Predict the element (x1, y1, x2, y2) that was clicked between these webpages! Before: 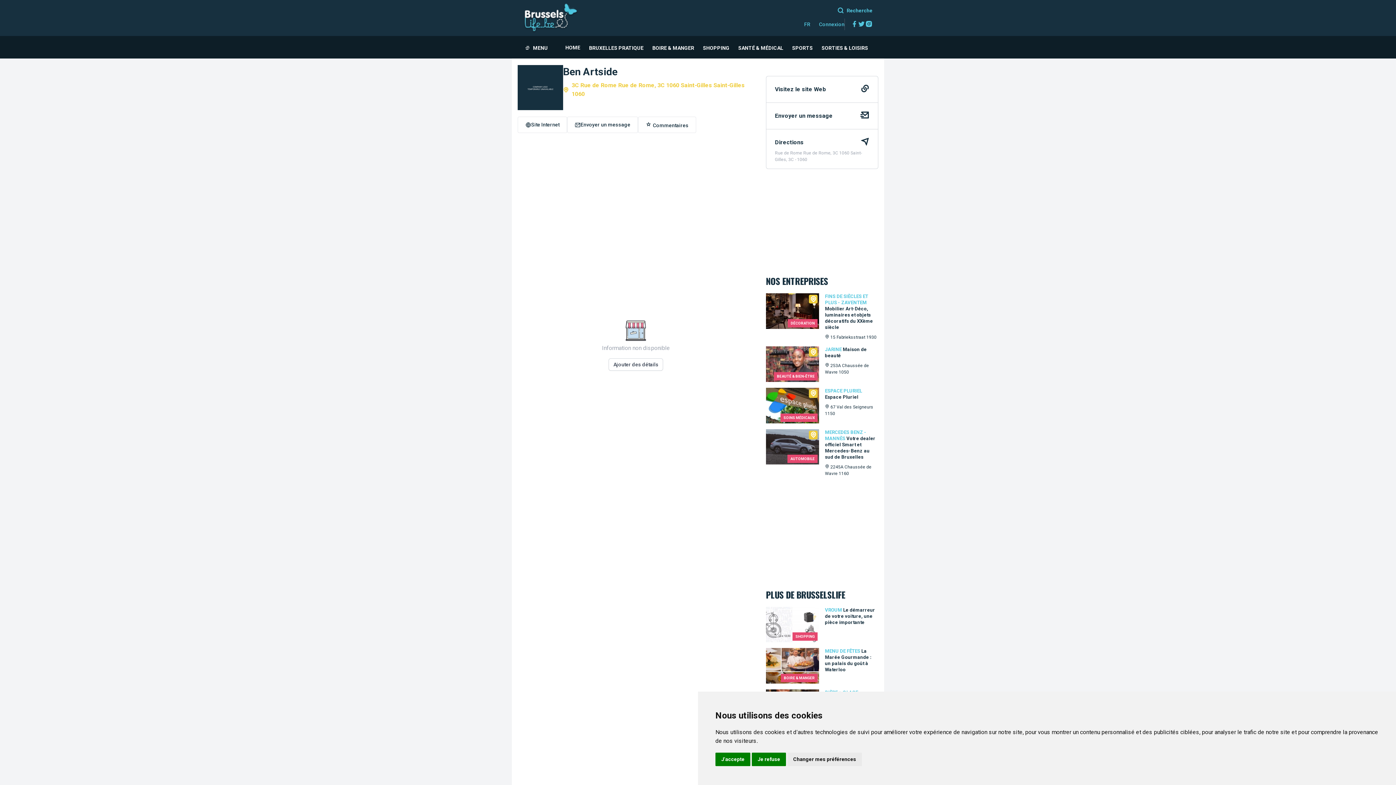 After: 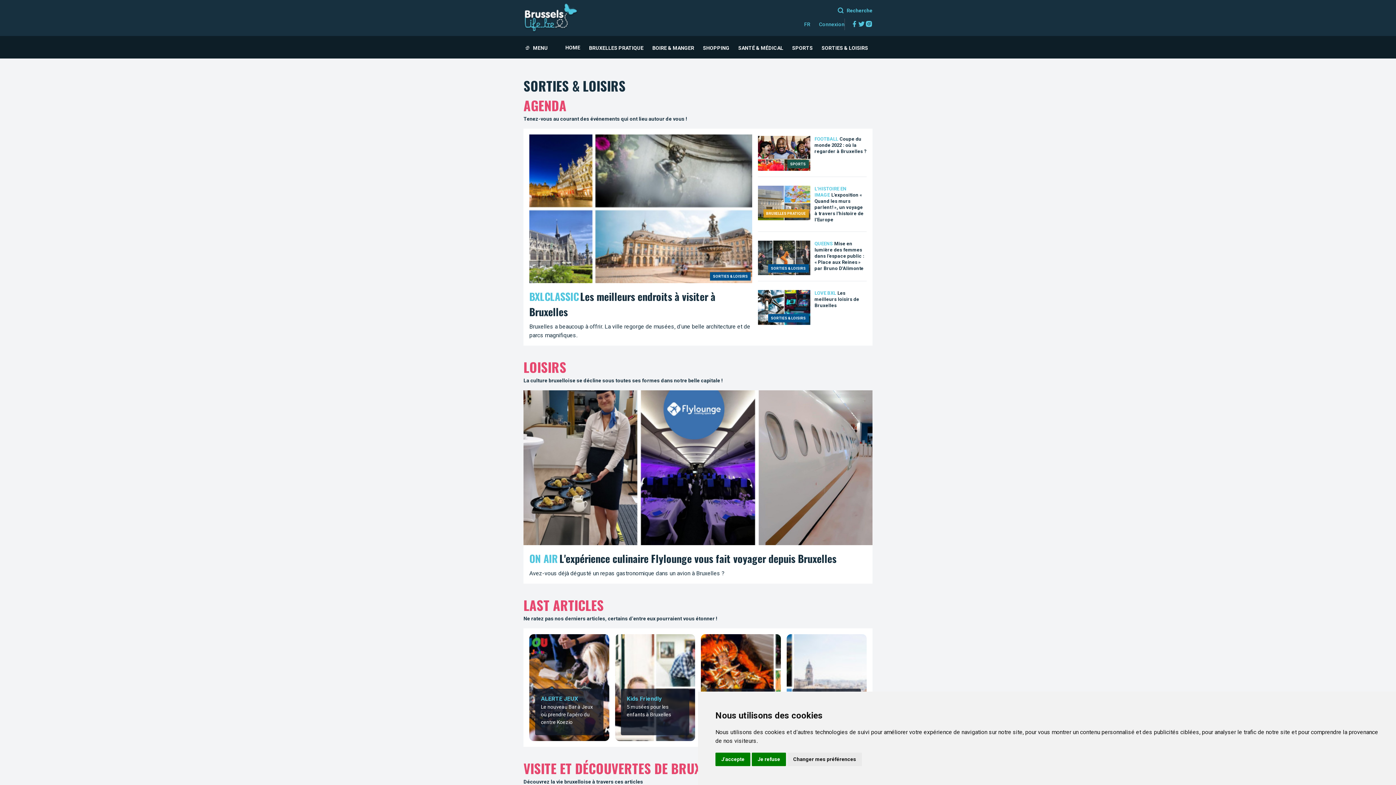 Action: label: SORTIES & LOISIRS bbox: (820, 35, 869, 58)